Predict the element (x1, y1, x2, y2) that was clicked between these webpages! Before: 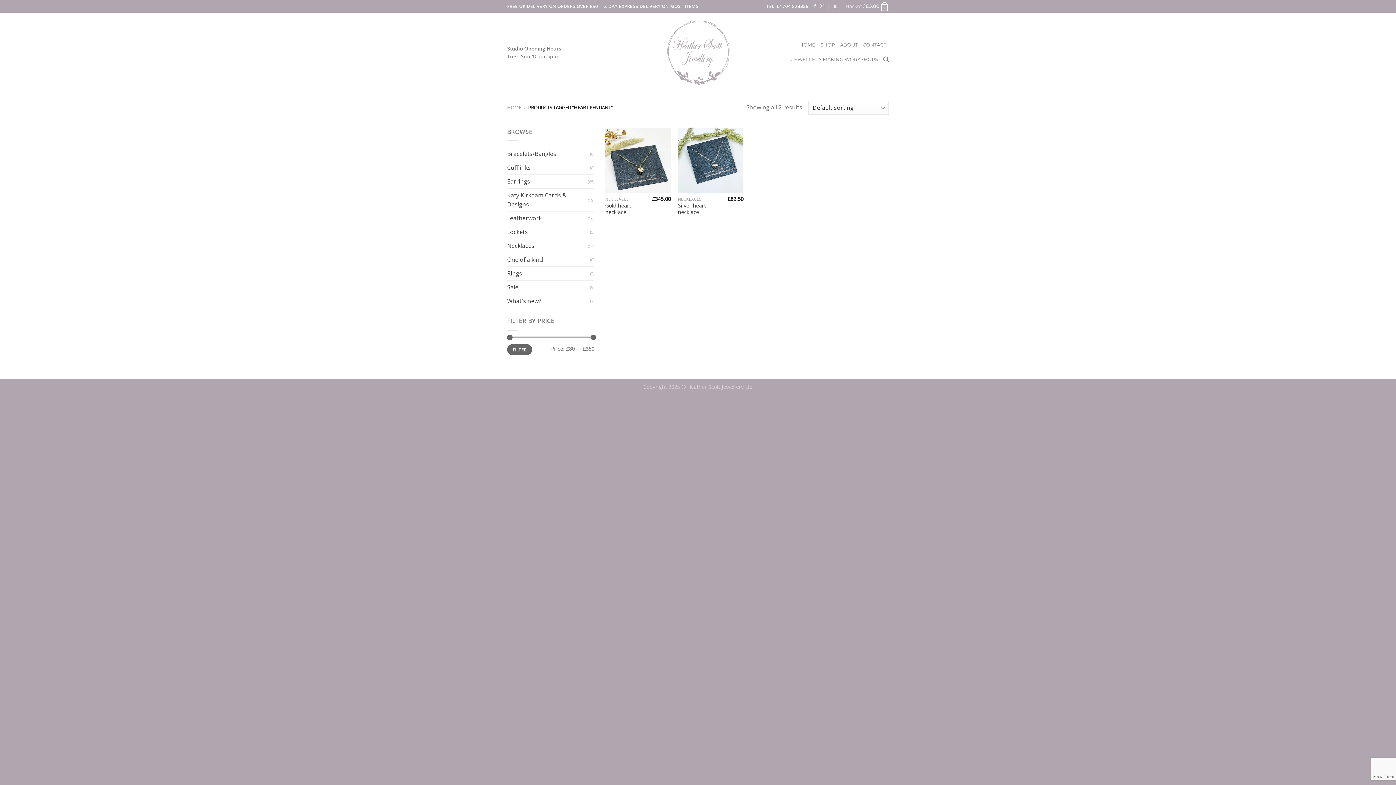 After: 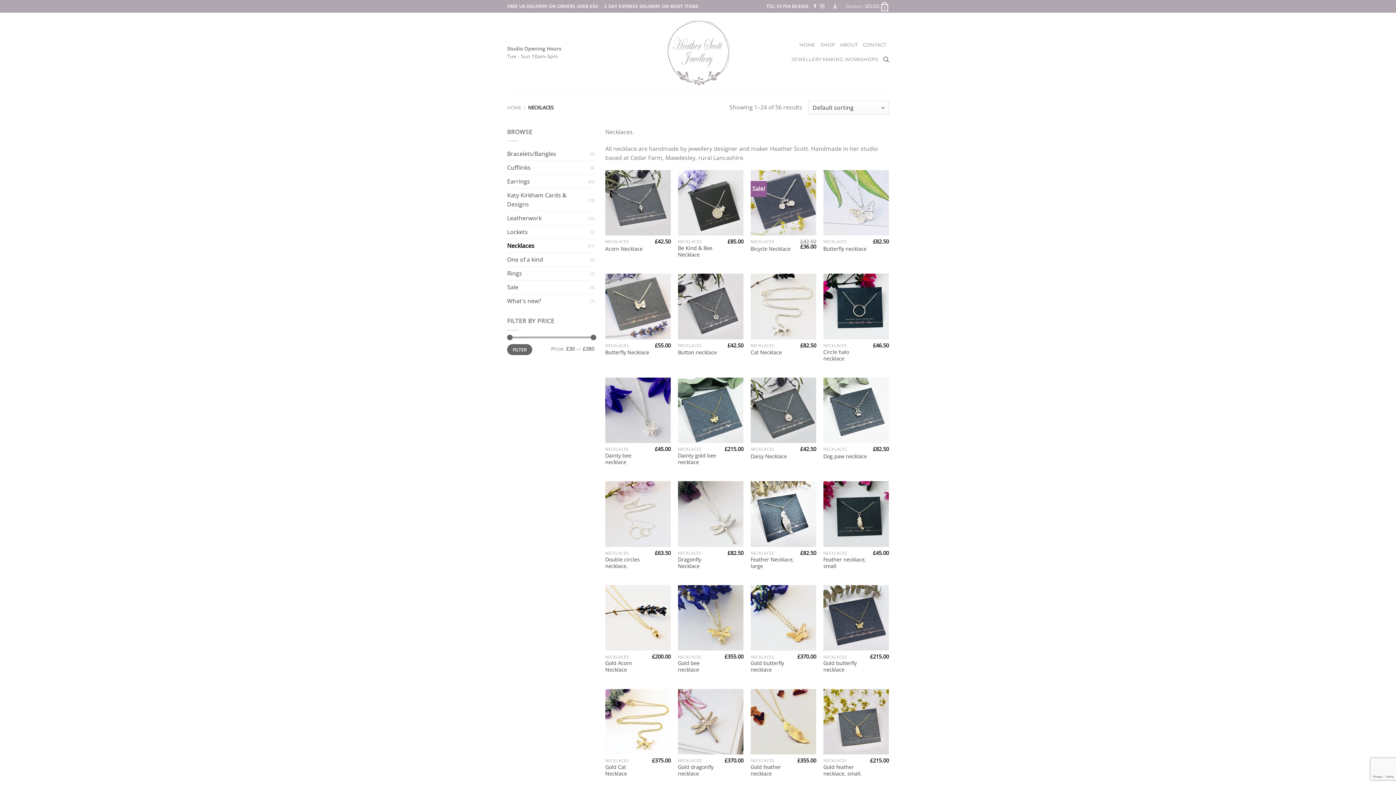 Action: bbox: (507, 239, 588, 252) label: Necklaces